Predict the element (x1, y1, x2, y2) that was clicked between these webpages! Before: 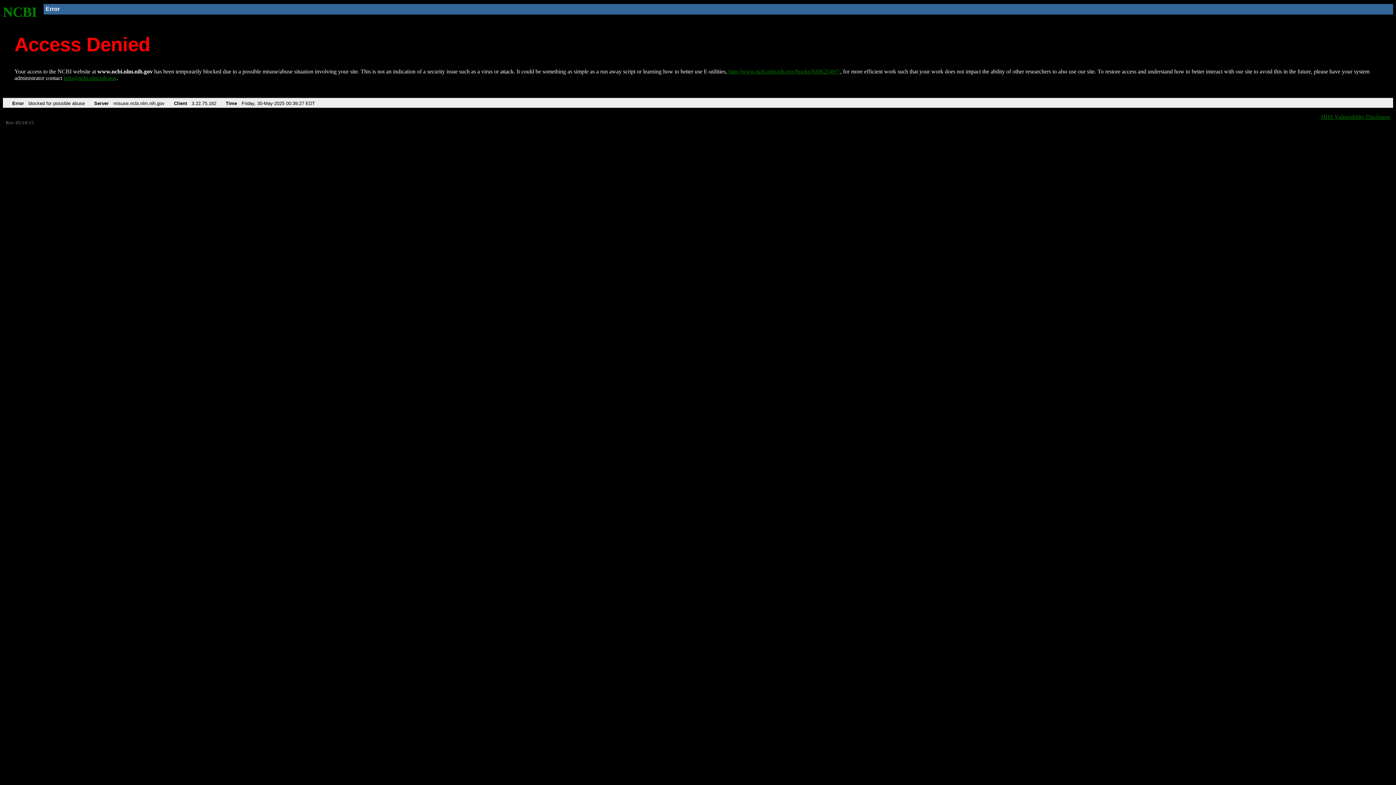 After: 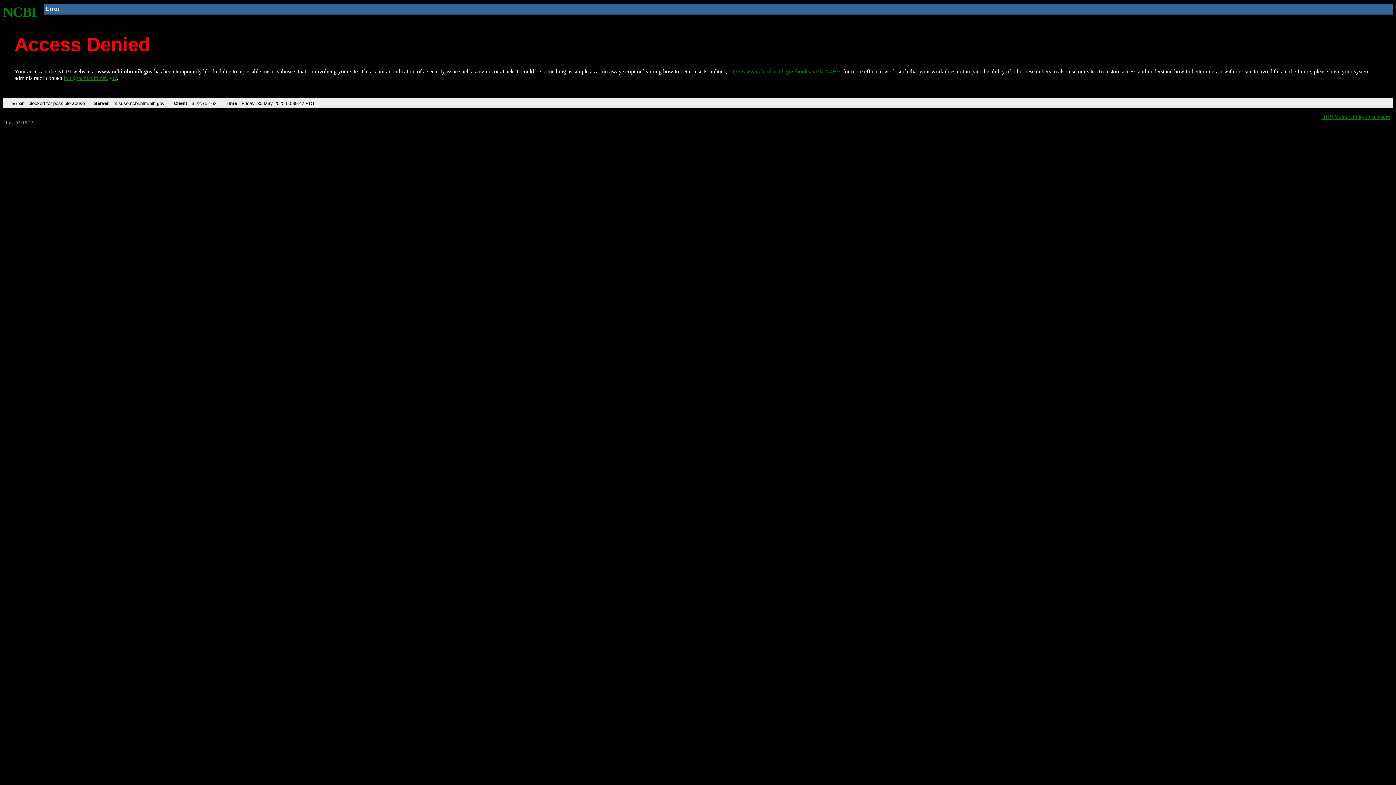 Action: bbox: (728, 68, 840, 74) label: http://www.ncbi.nlm.nih.gov/books/NBK25497/